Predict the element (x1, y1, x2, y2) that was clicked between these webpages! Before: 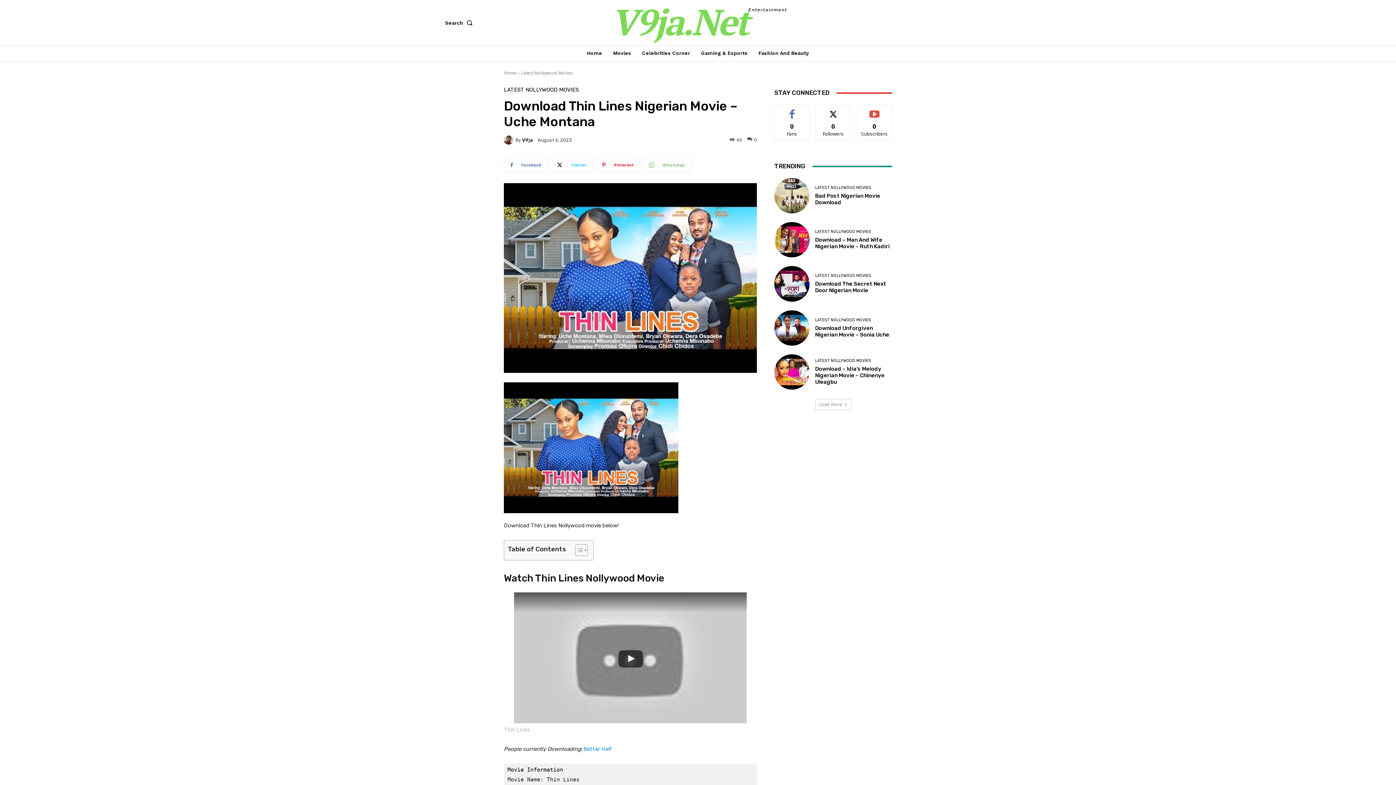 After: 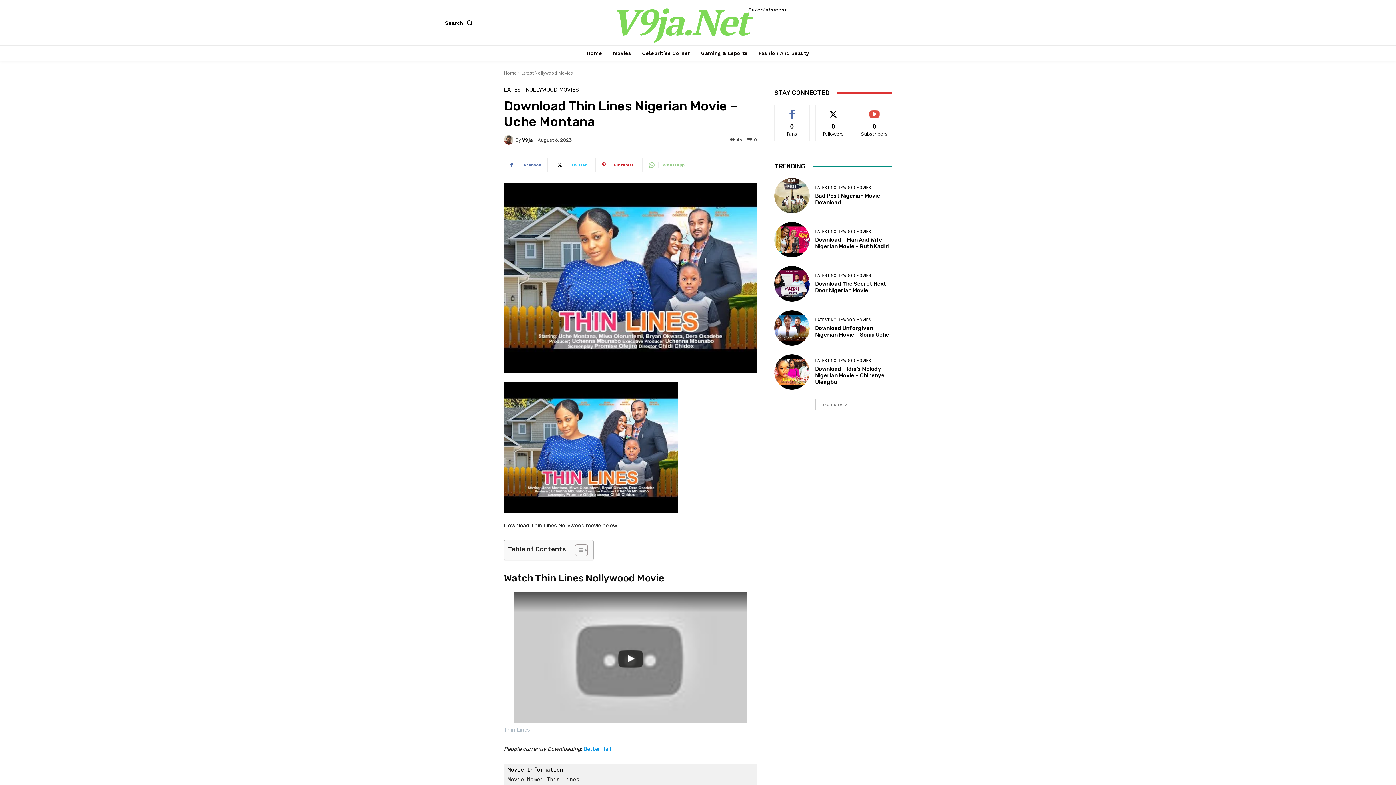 Action: label: WhatsApp bbox: (642, 157, 691, 172)